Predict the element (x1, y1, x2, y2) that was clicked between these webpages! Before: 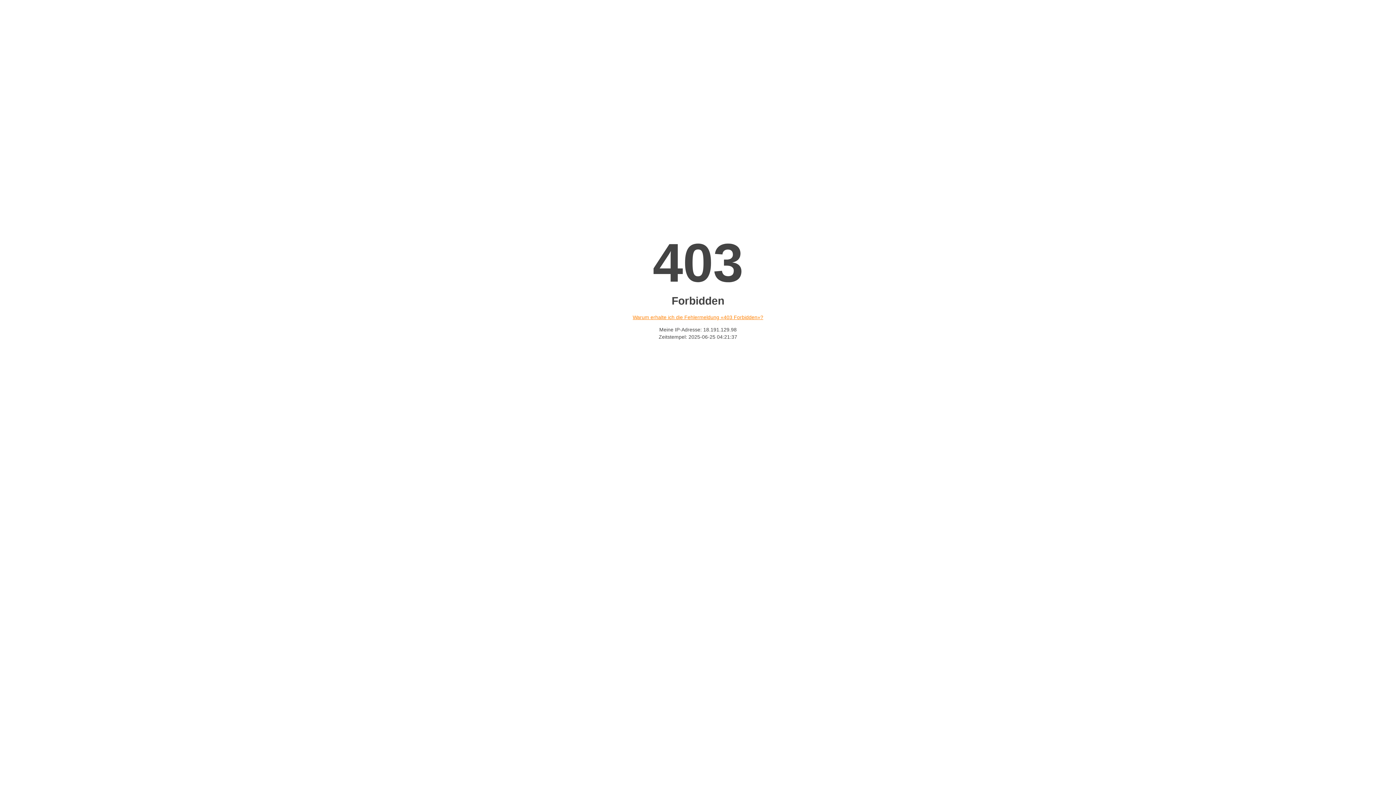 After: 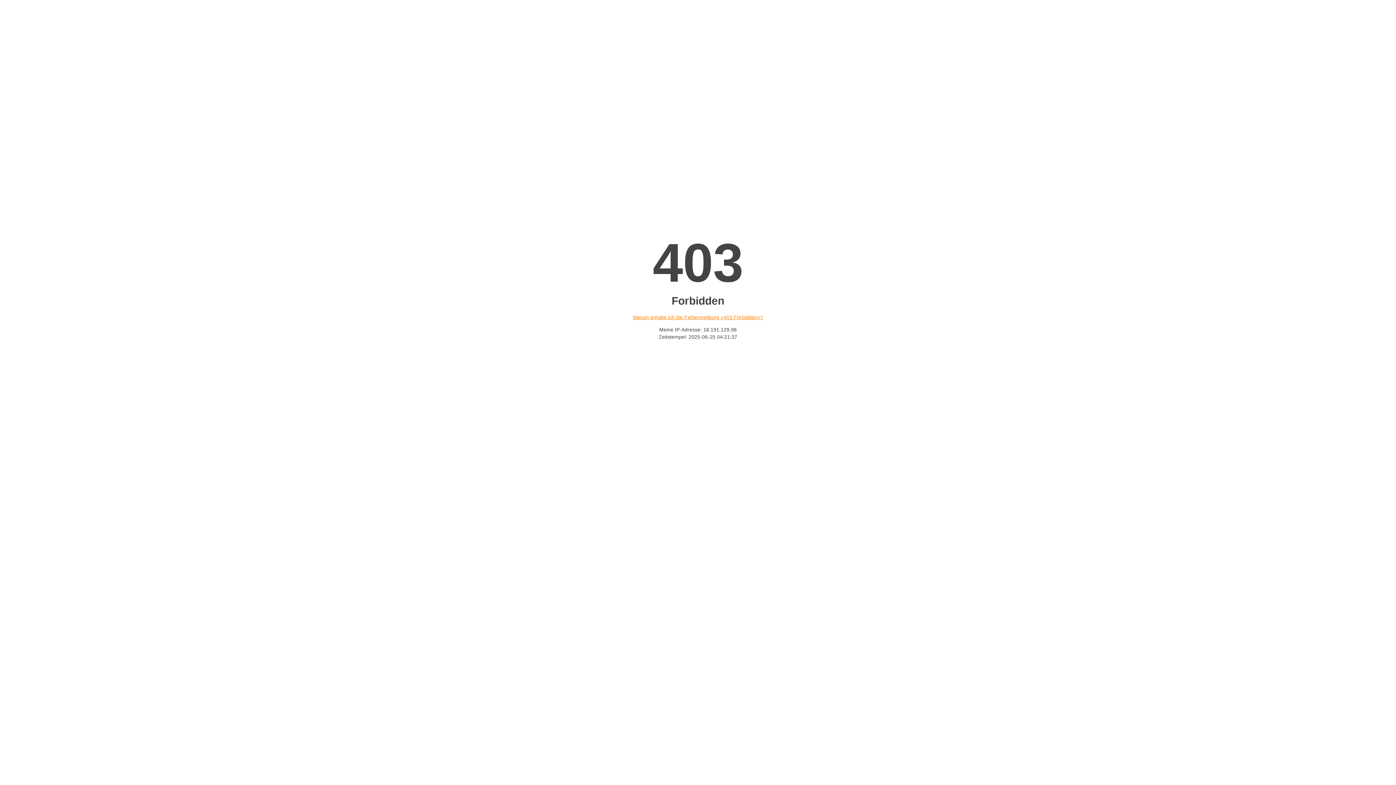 Action: label: Warum erhalte ich die Fehlermeldung «403 Forbidden»? bbox: (632, 314, 763, 320)